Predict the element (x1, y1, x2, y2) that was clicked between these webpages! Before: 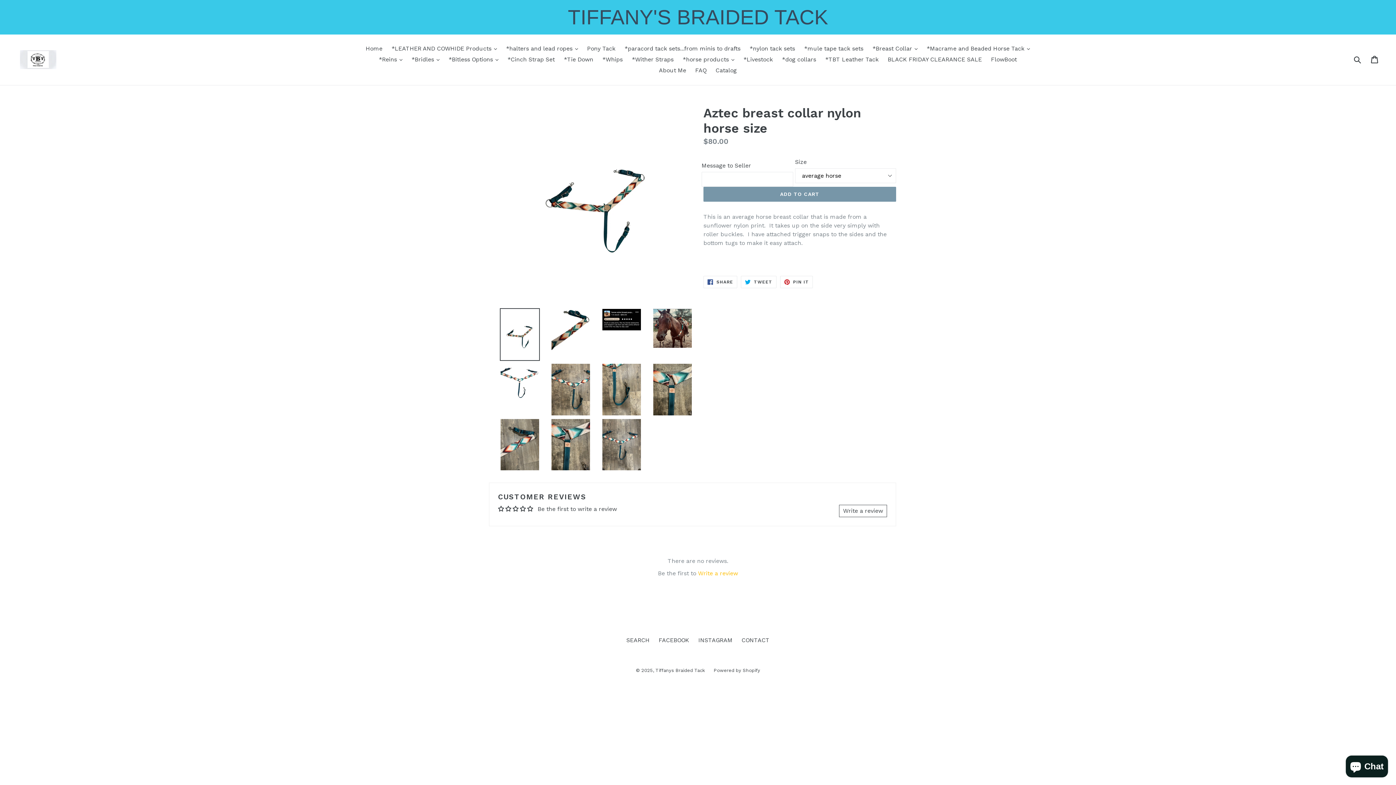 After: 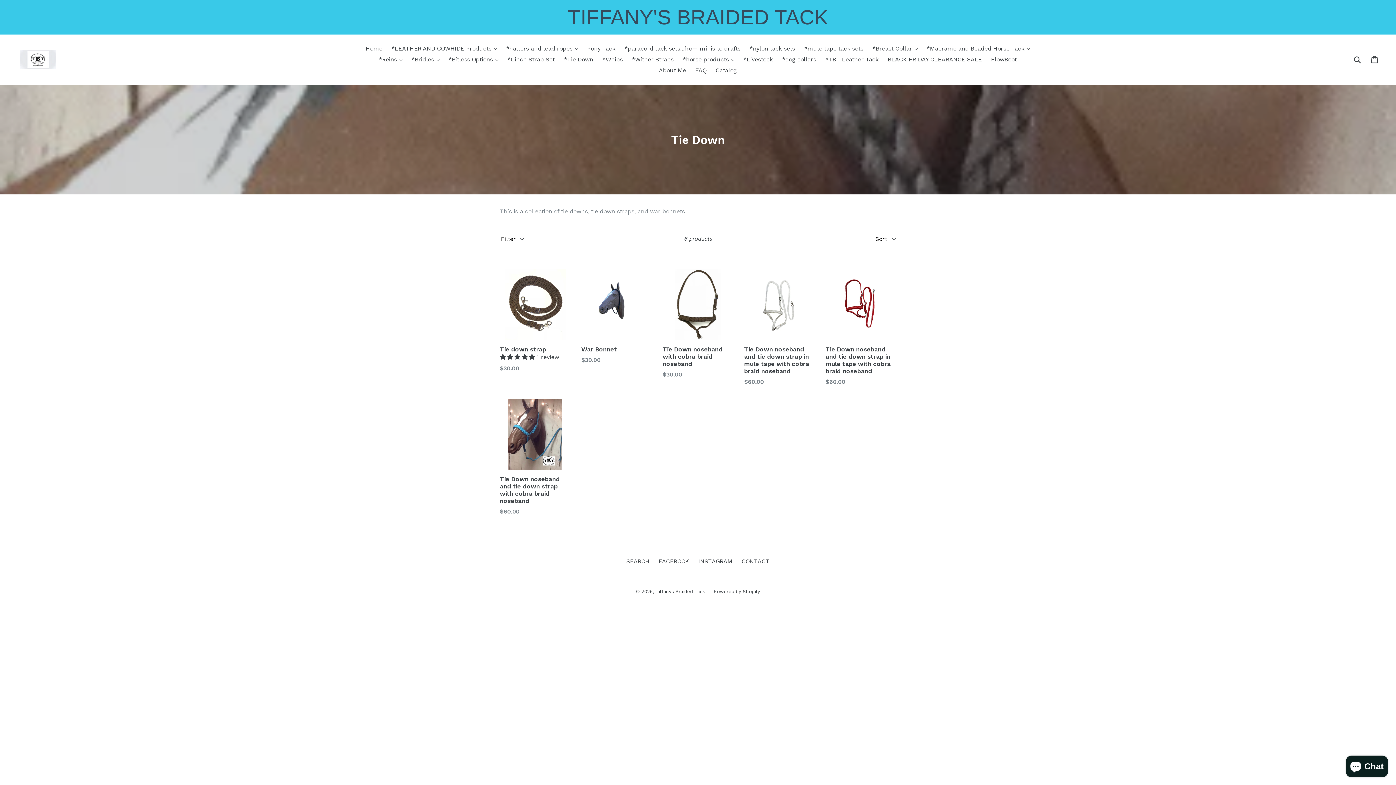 Action: bbox: (560, 54, 597, 65) label: *Tie Down